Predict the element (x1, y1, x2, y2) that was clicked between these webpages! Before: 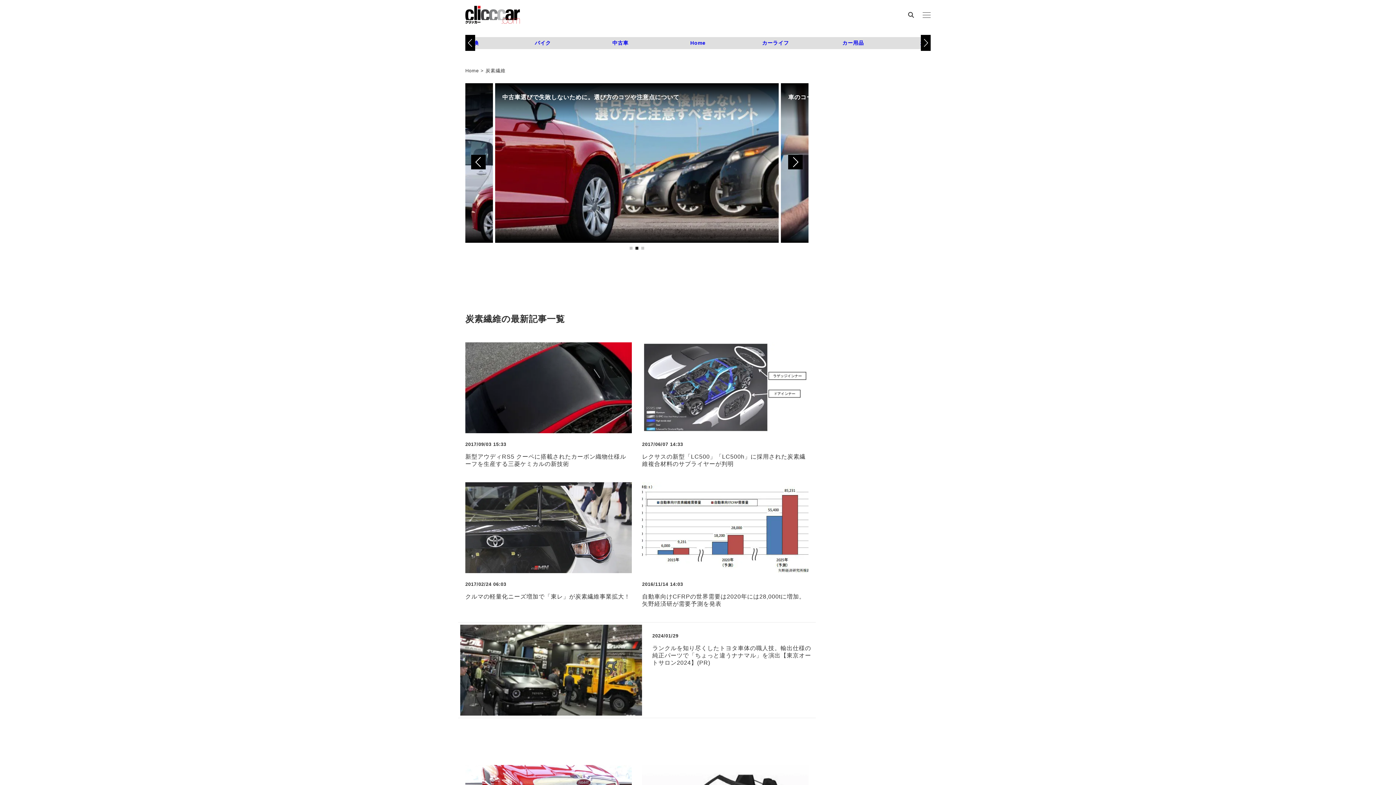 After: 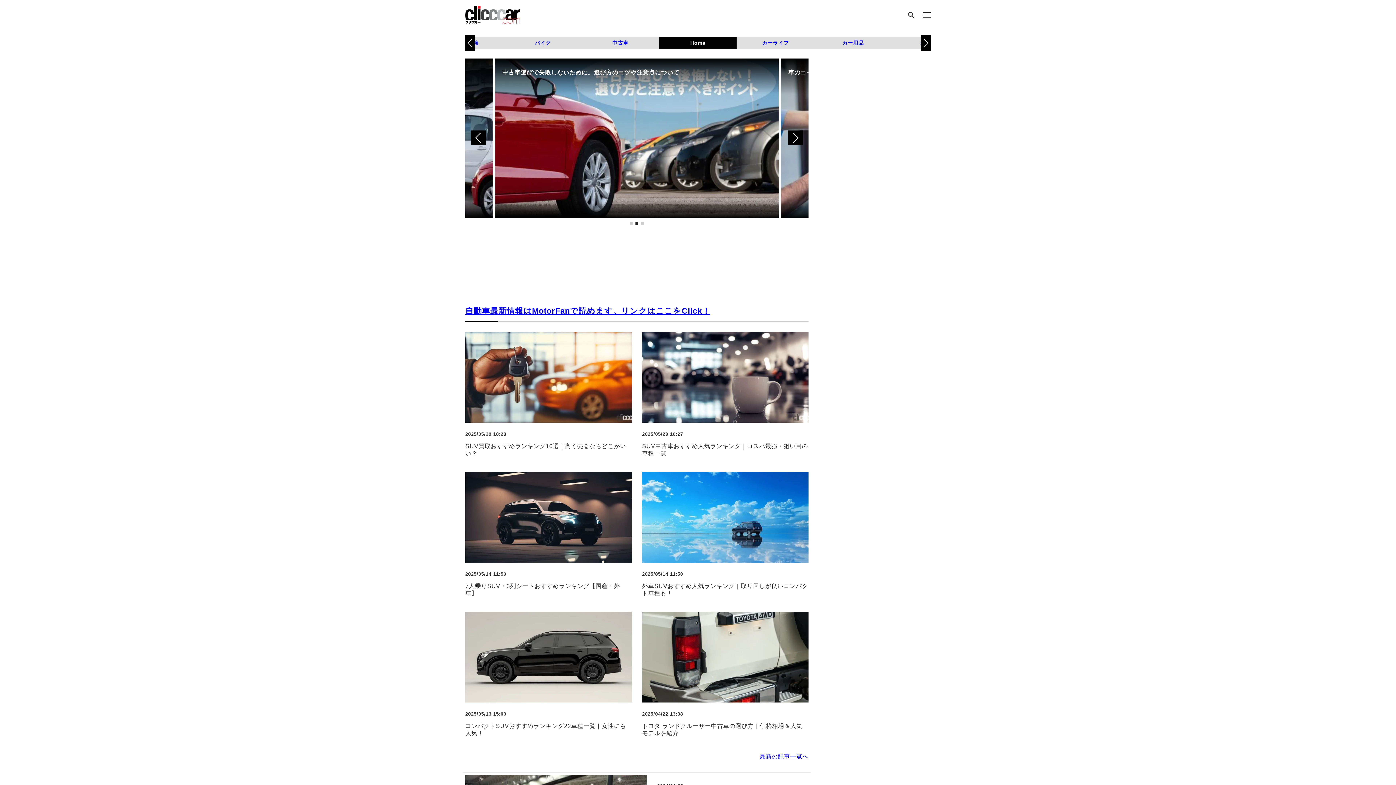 Action: bbox: (465, 2, 520, 27)